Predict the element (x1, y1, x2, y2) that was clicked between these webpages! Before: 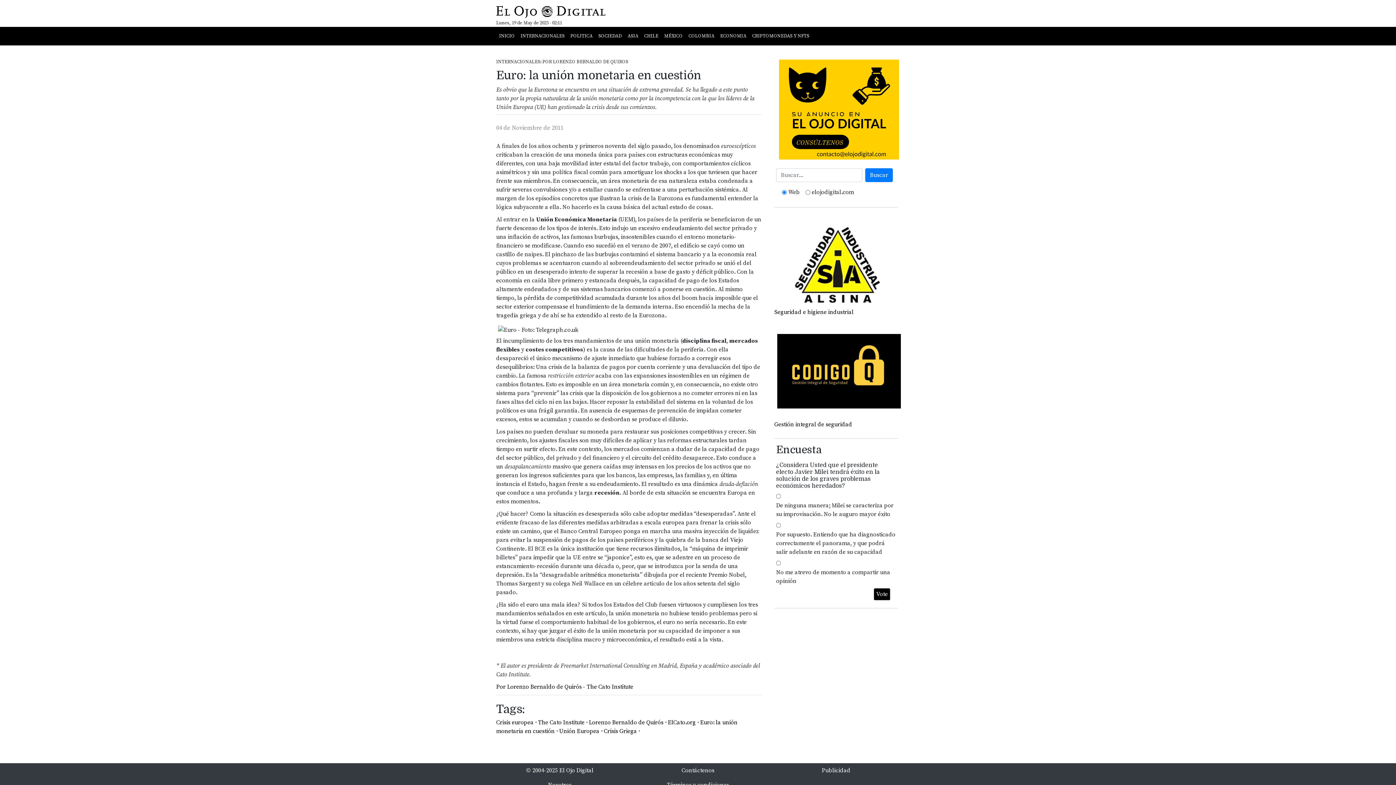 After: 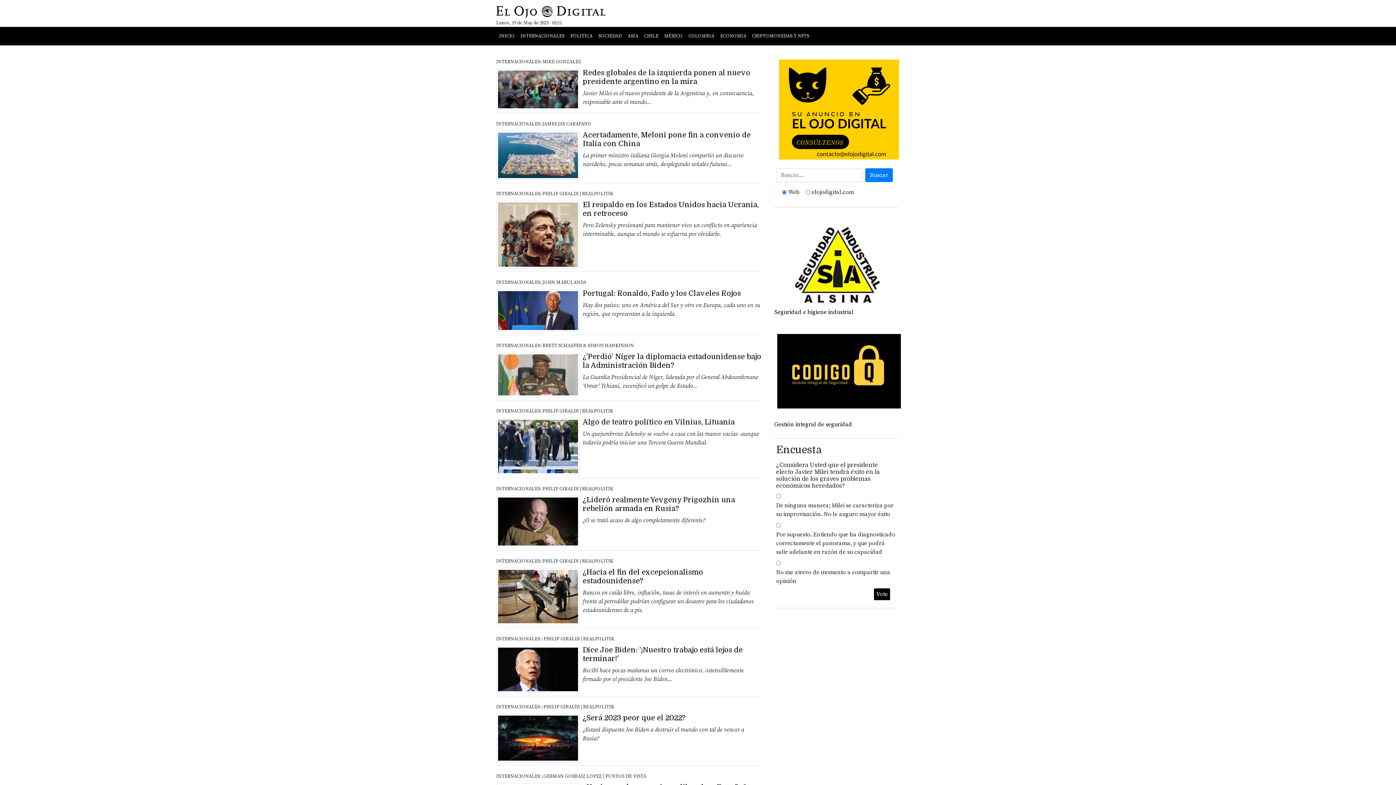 Action: label: Unión Europea bbox: (559, 728, 604, 735)